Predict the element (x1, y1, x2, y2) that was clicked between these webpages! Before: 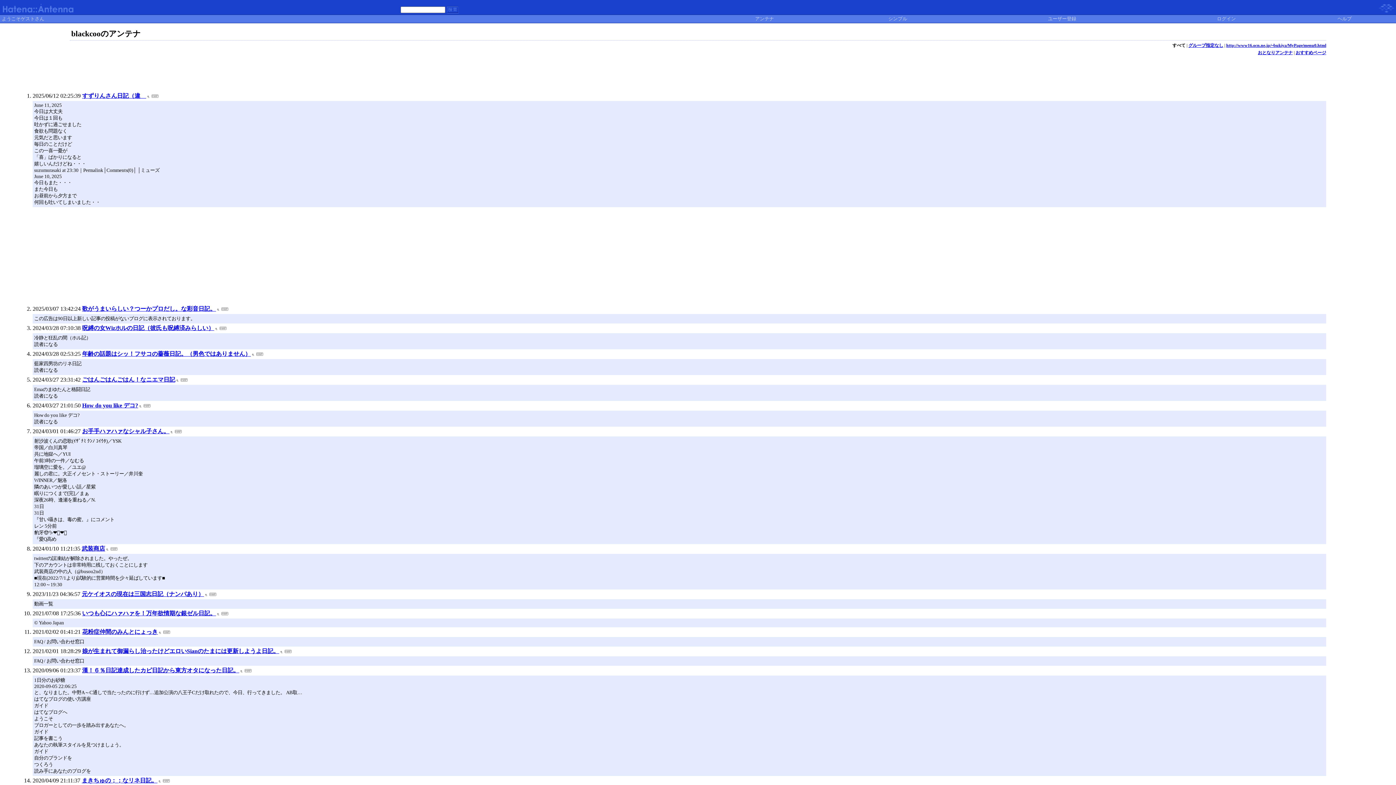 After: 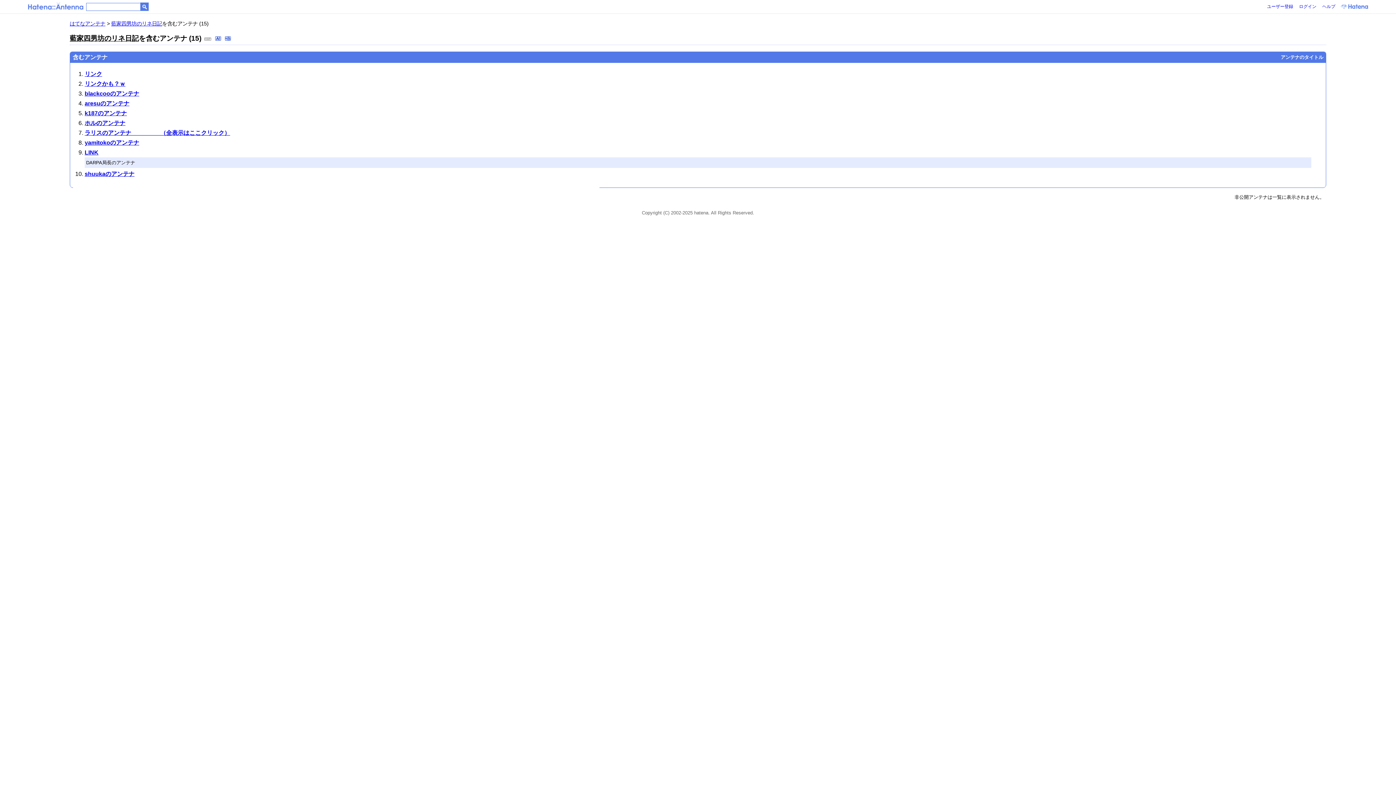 Action: bbox: (250, 350, 255, 357)